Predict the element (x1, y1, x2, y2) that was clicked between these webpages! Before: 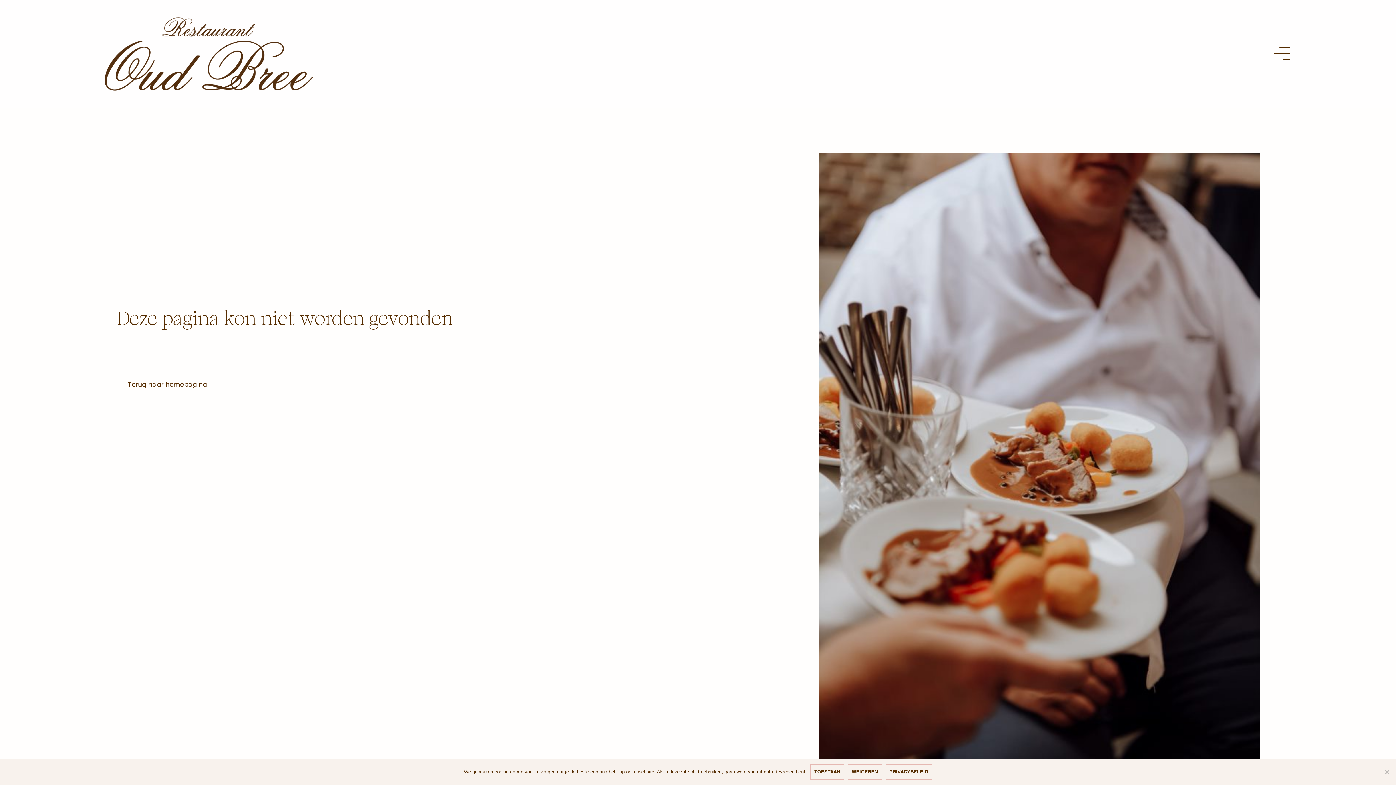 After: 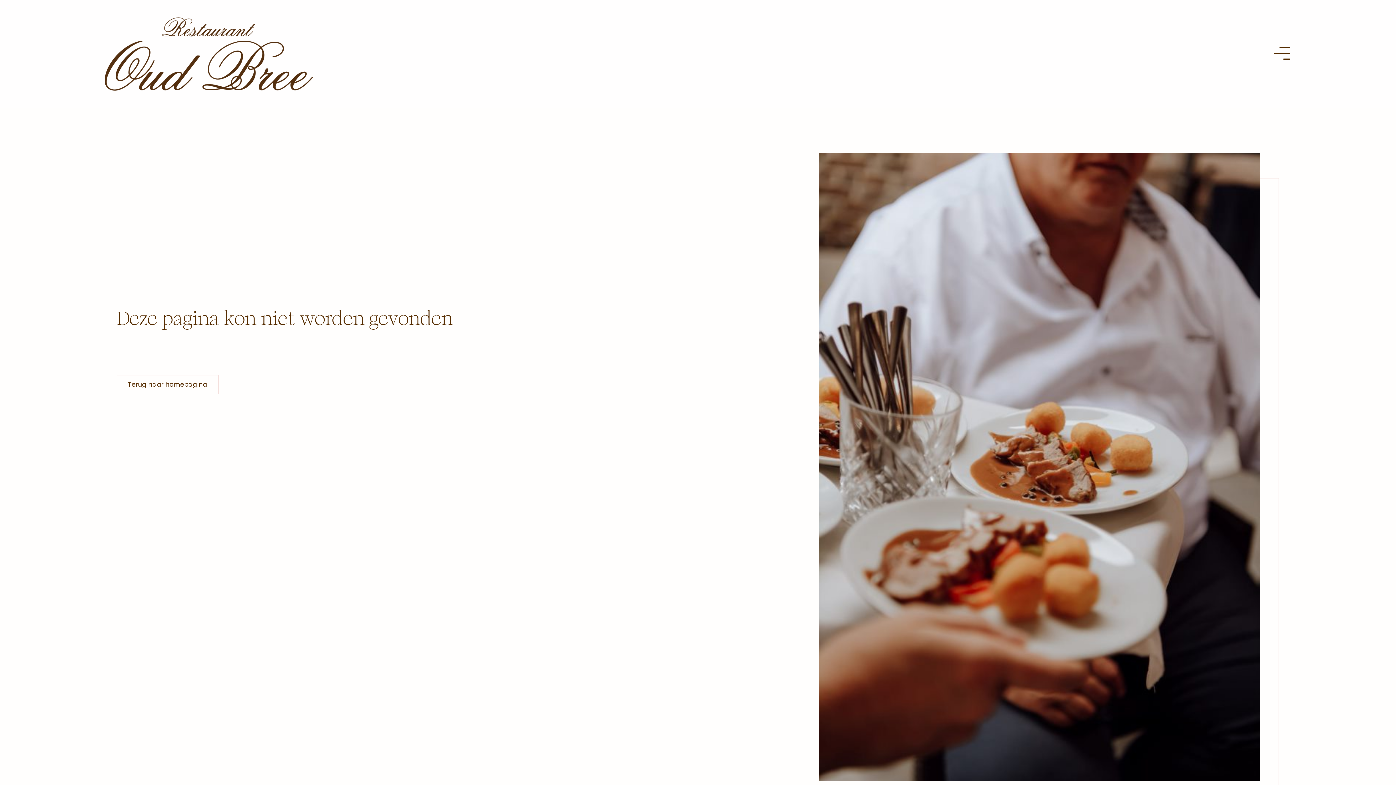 Action: label: Weigeren bbox: (847, 764, 882, 780)